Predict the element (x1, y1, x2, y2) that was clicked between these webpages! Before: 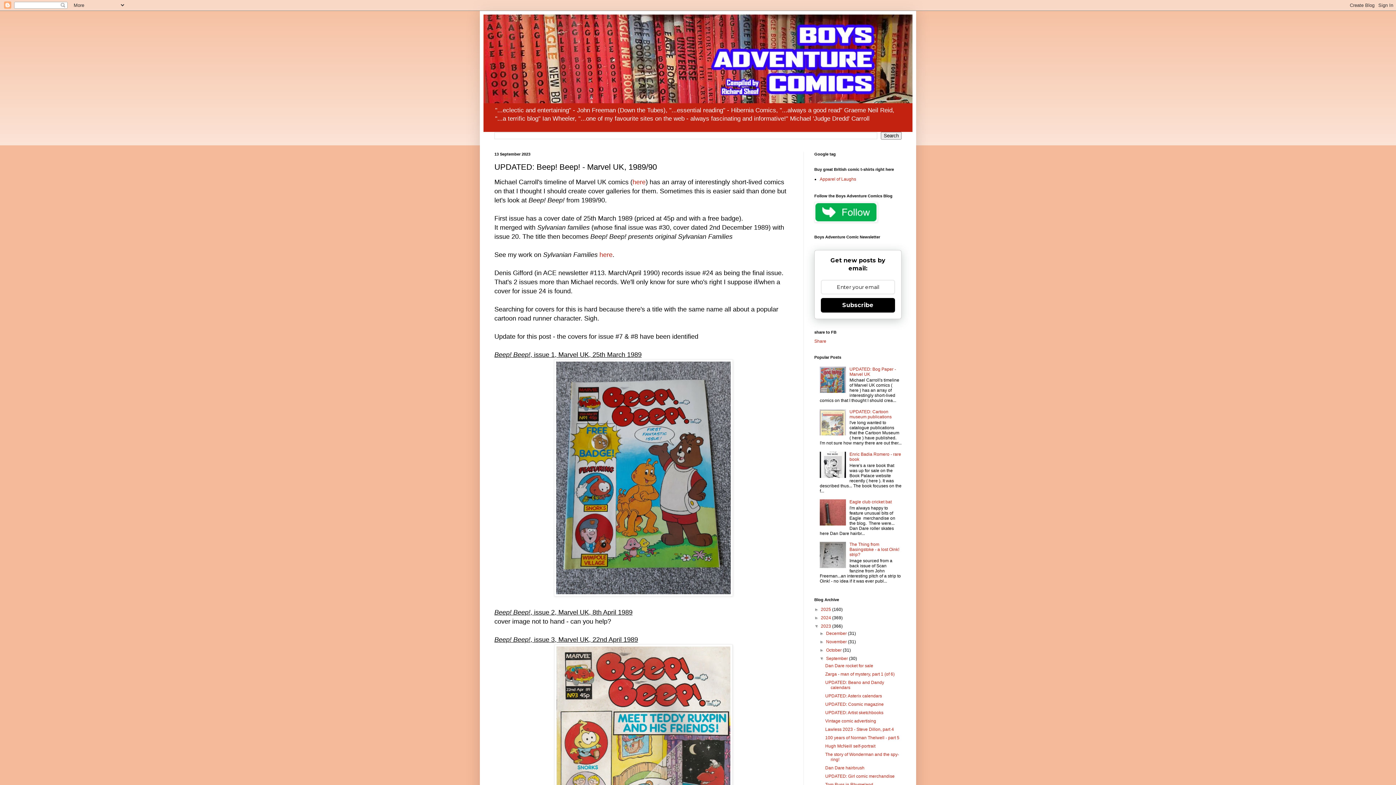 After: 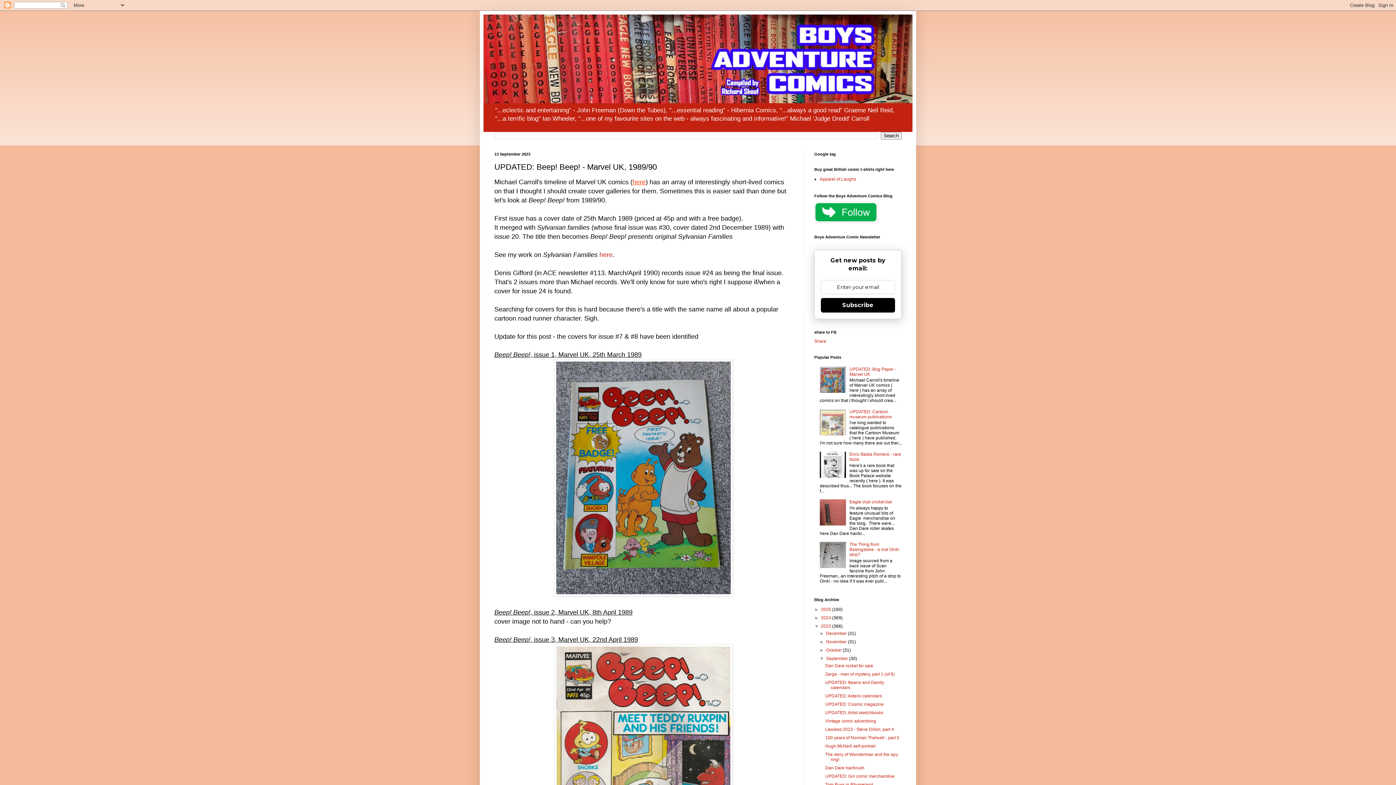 Action: bbox: (632, 178, 645, 185) label: here